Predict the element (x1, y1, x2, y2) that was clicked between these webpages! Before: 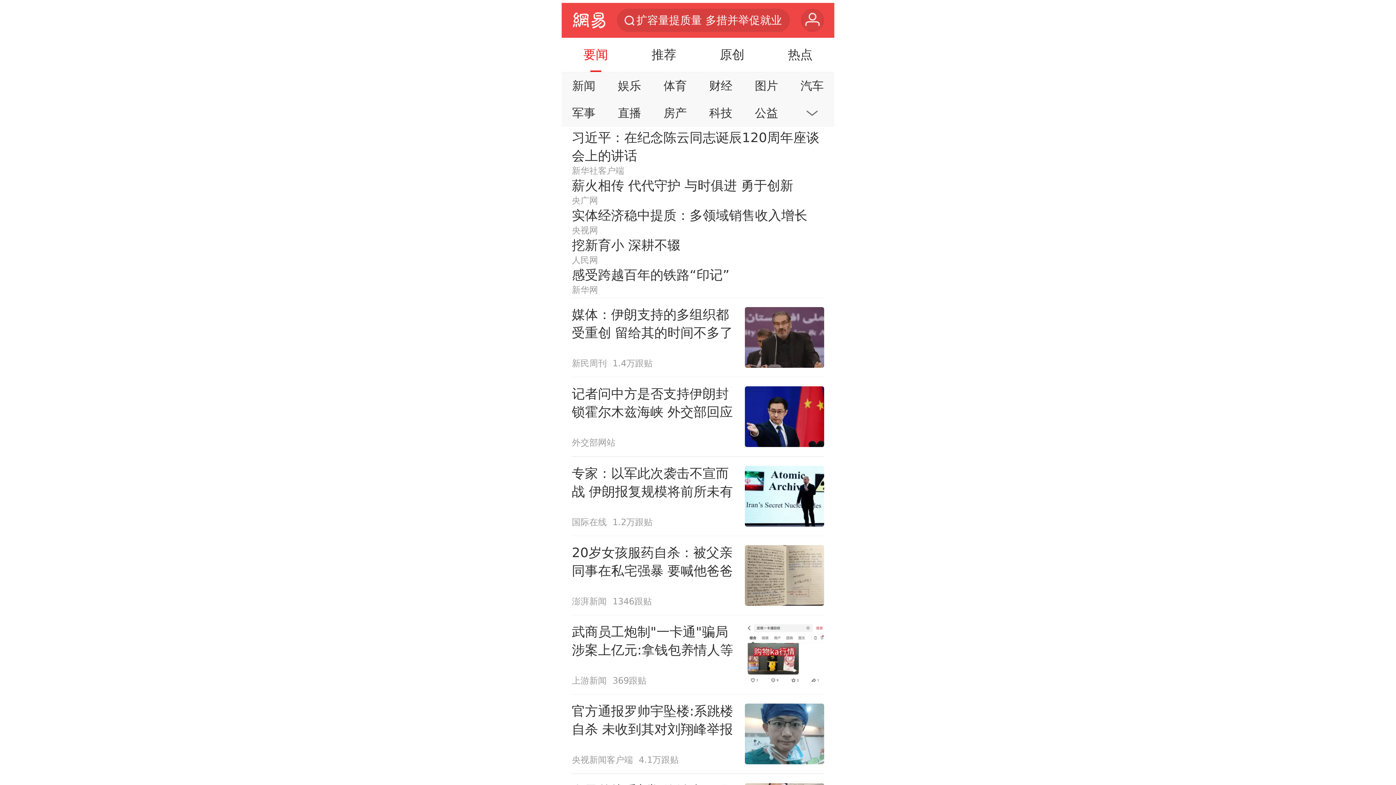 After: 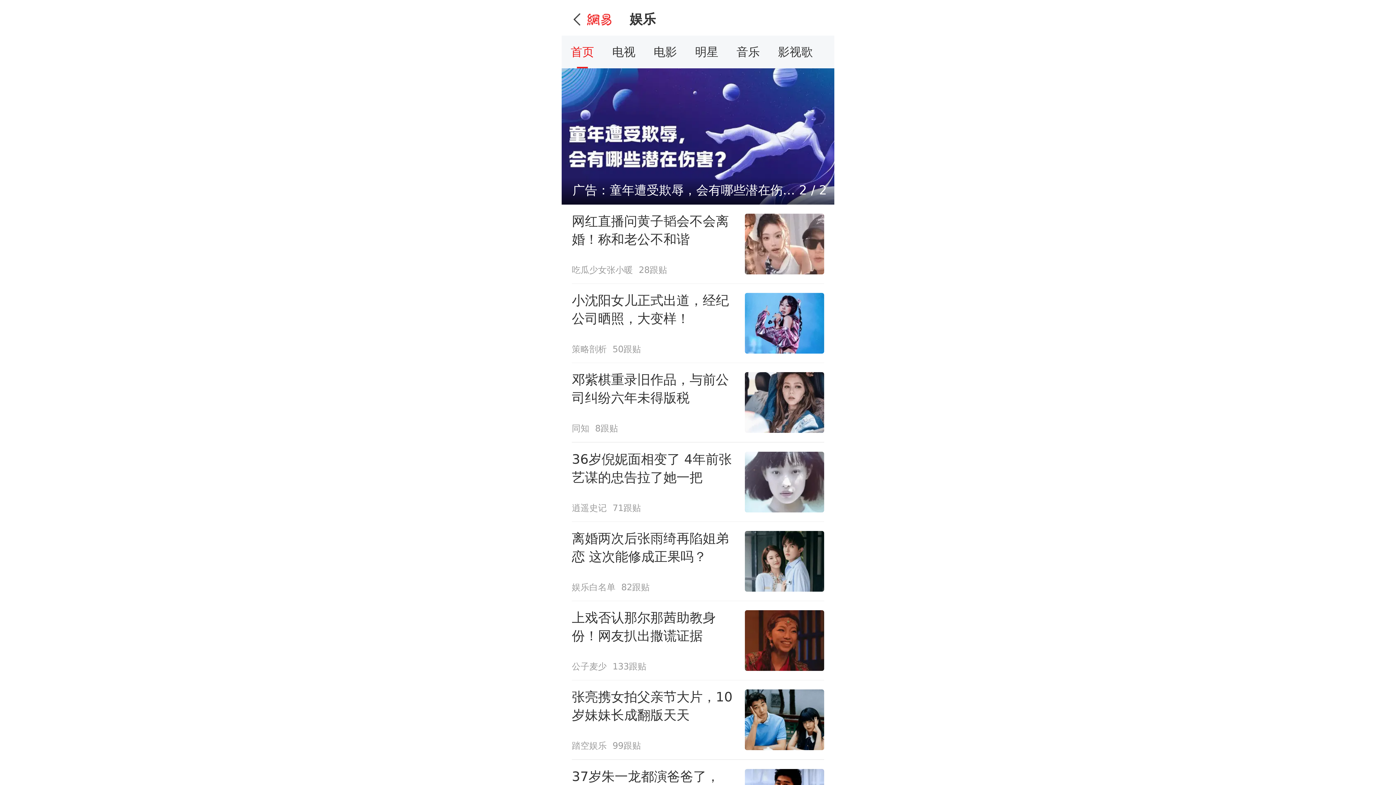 Action: label: 娱乐 bbox: (609, 74, 649, 97)